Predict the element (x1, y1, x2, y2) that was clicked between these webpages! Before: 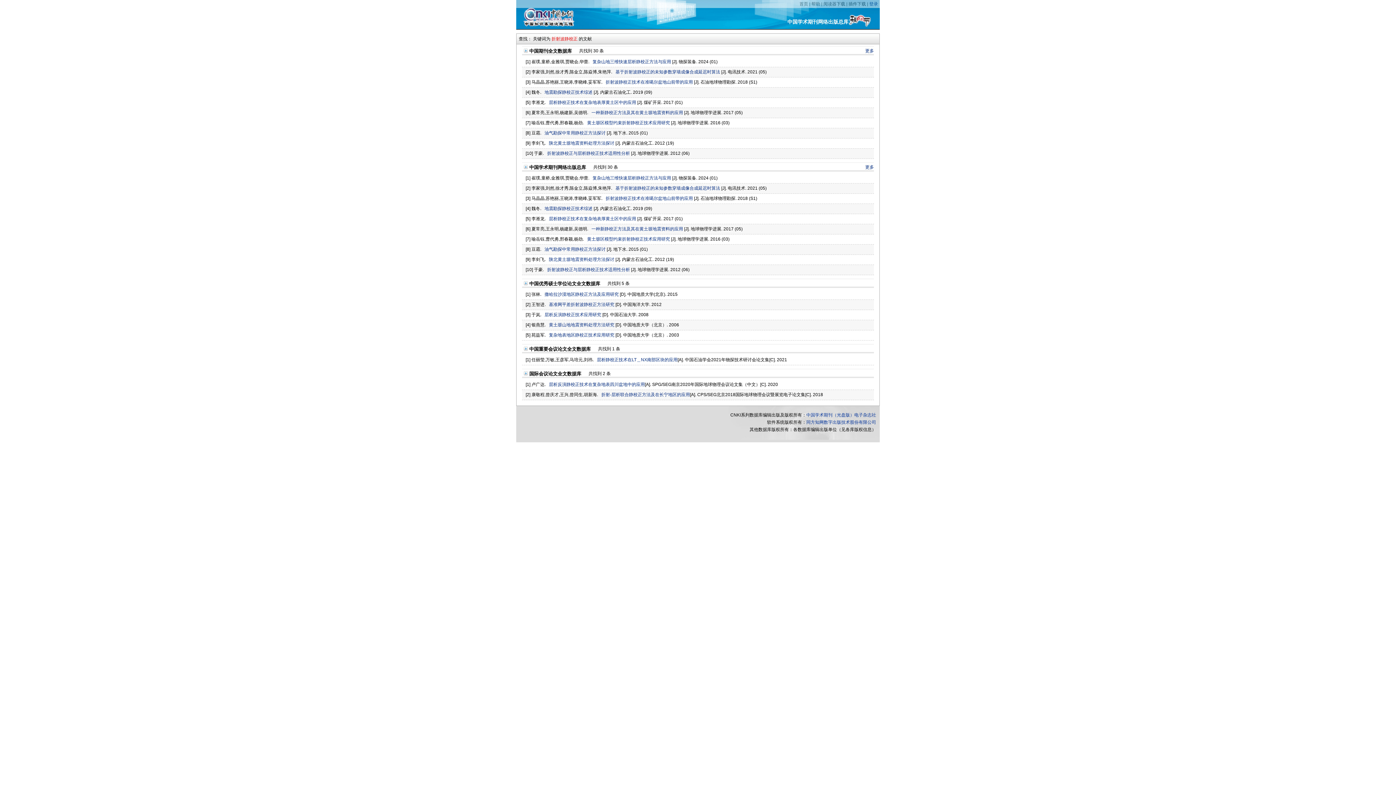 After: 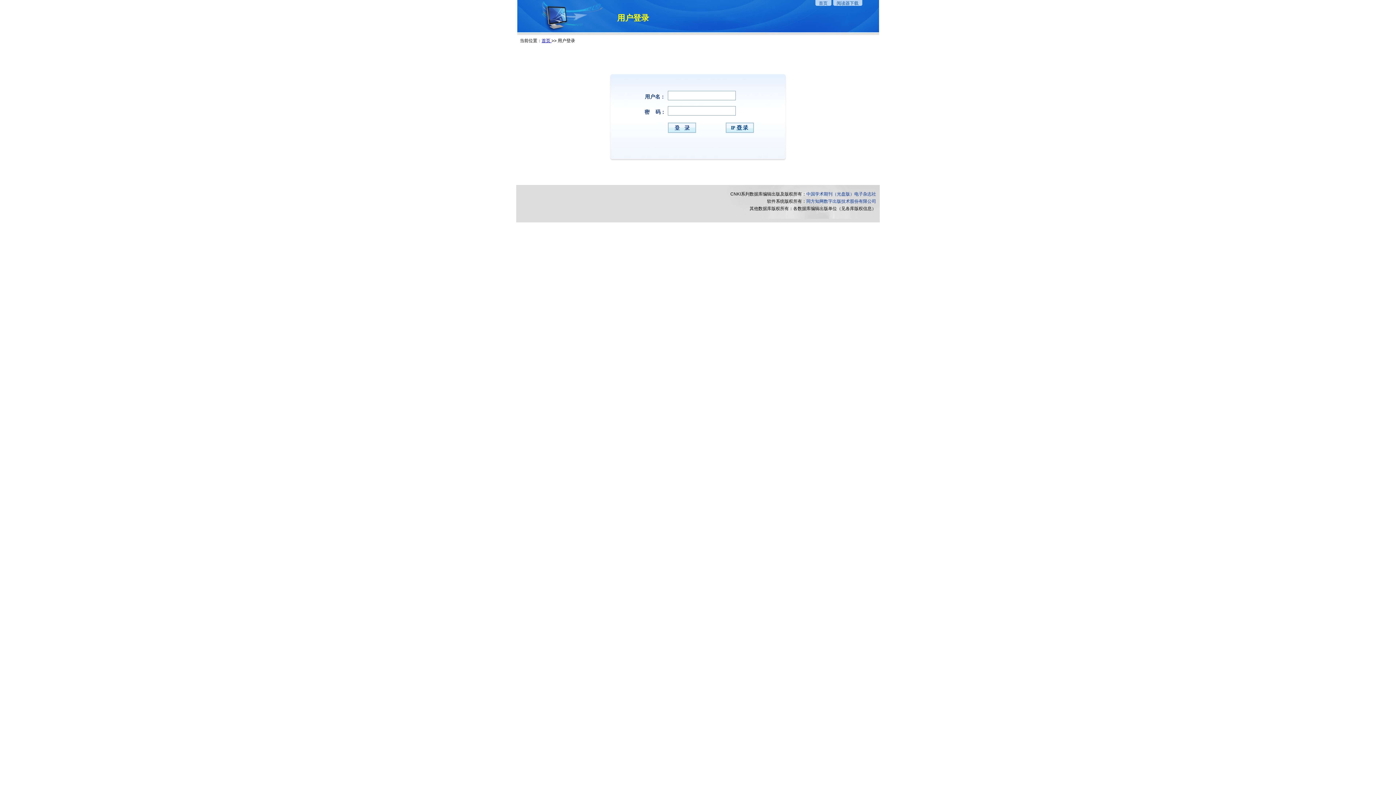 Action: label: 登录 bbox: (869, 1, 878, 6)